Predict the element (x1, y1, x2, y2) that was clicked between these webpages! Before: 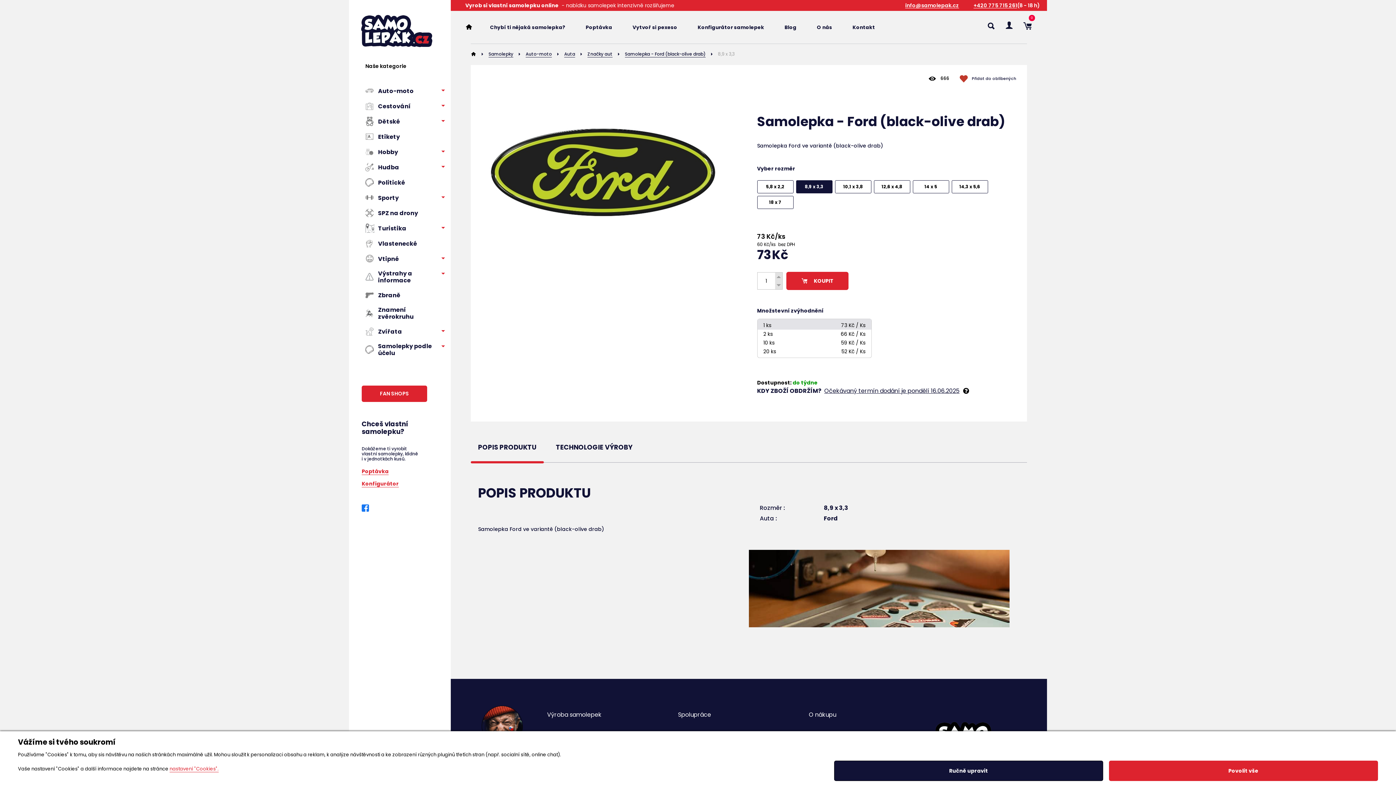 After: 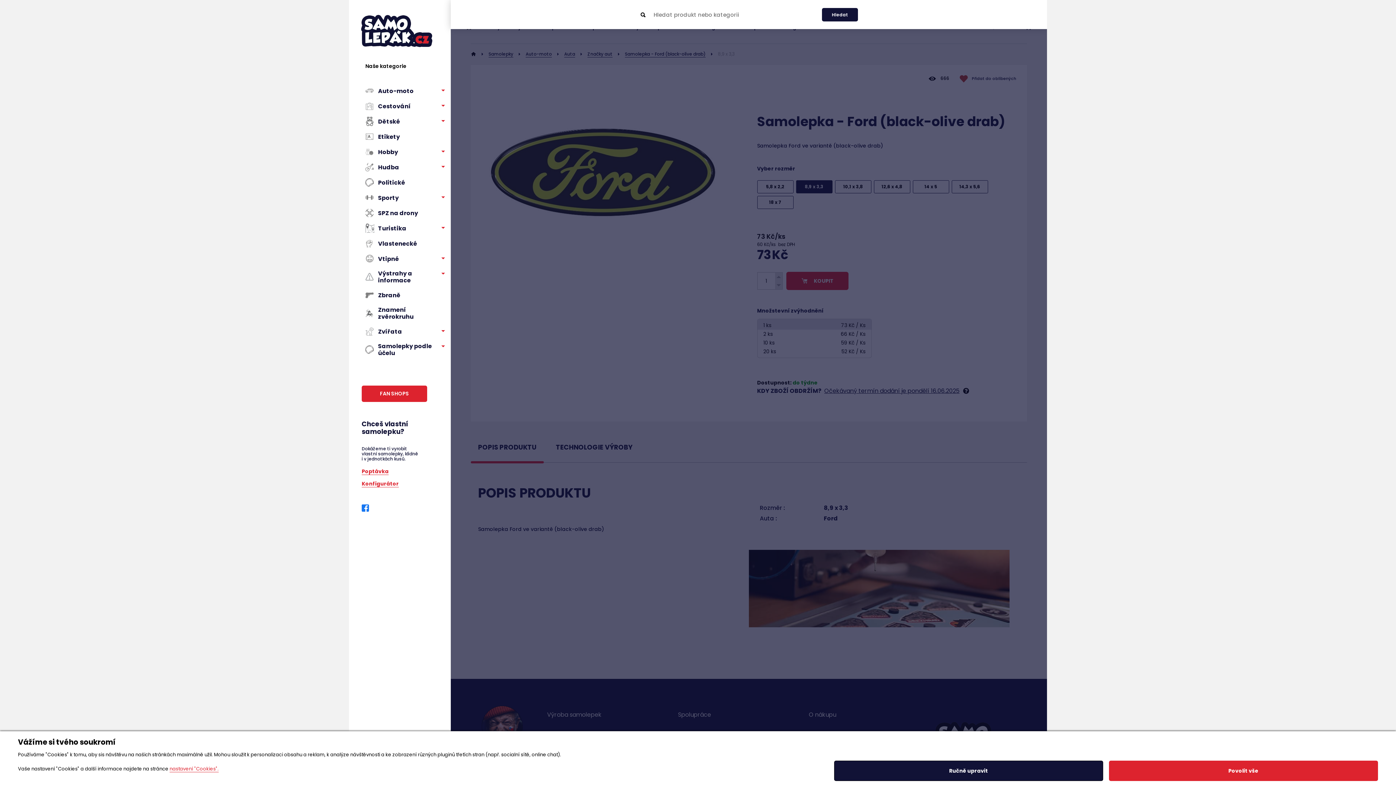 Action: bbox: (986, 21, 1001, 33)